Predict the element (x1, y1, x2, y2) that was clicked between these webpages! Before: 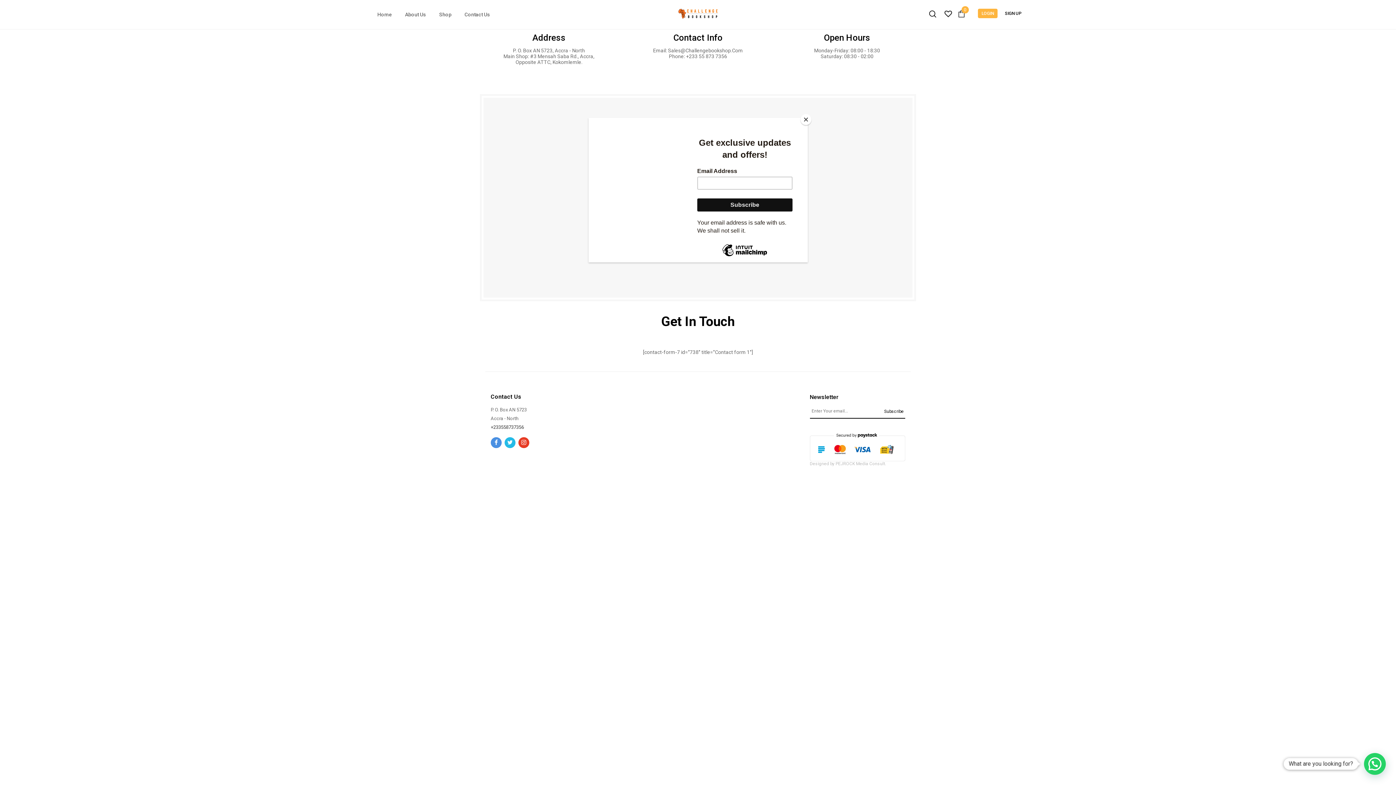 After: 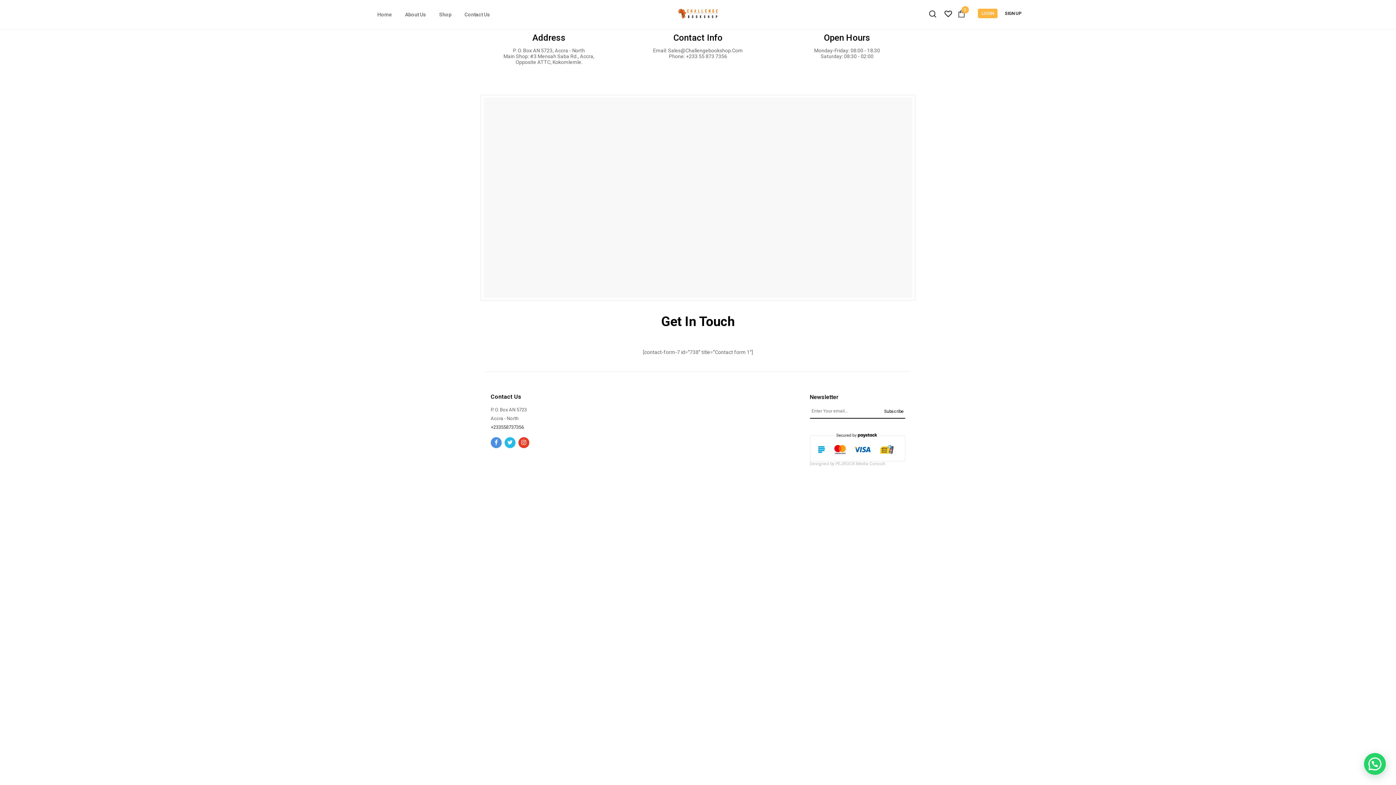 Action: bbox: (800, 114, 811, 125) label: Close